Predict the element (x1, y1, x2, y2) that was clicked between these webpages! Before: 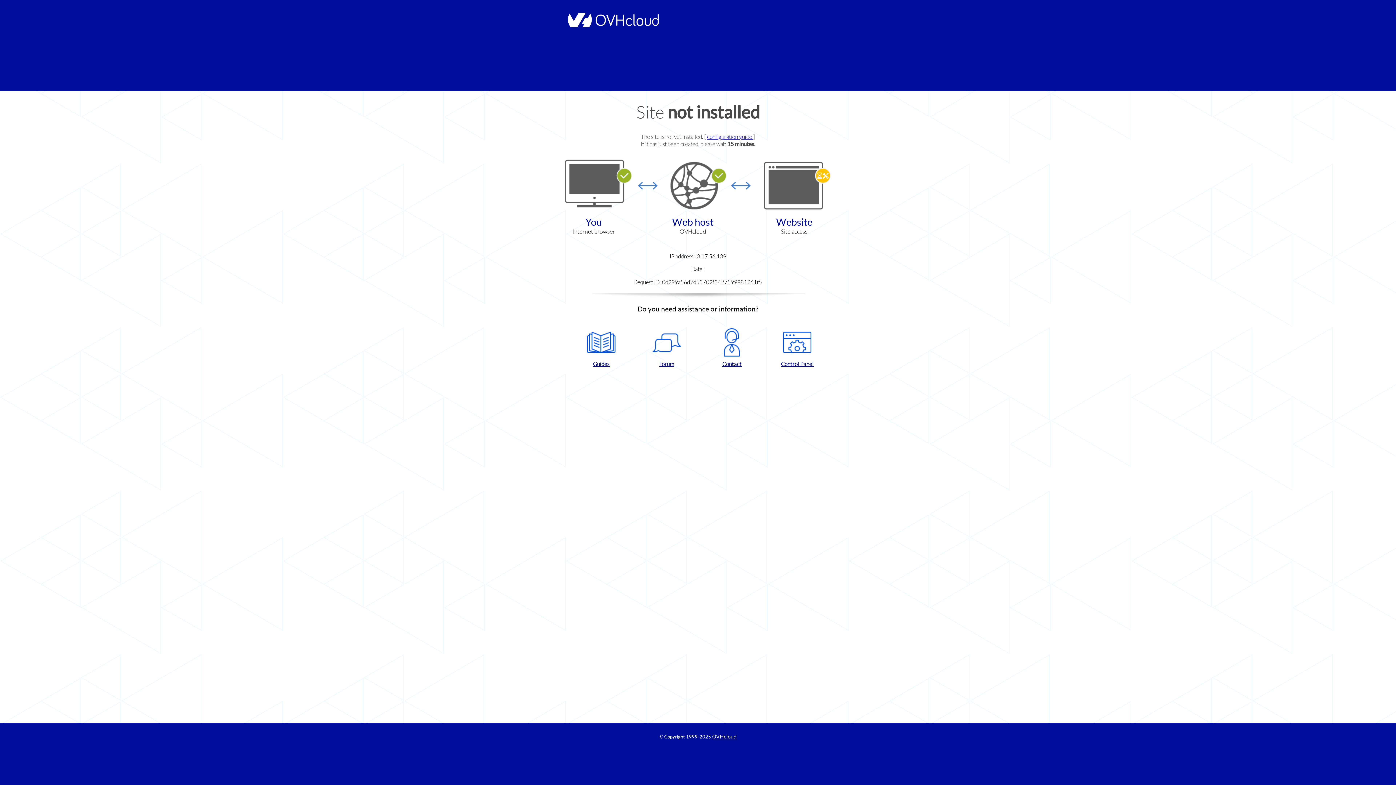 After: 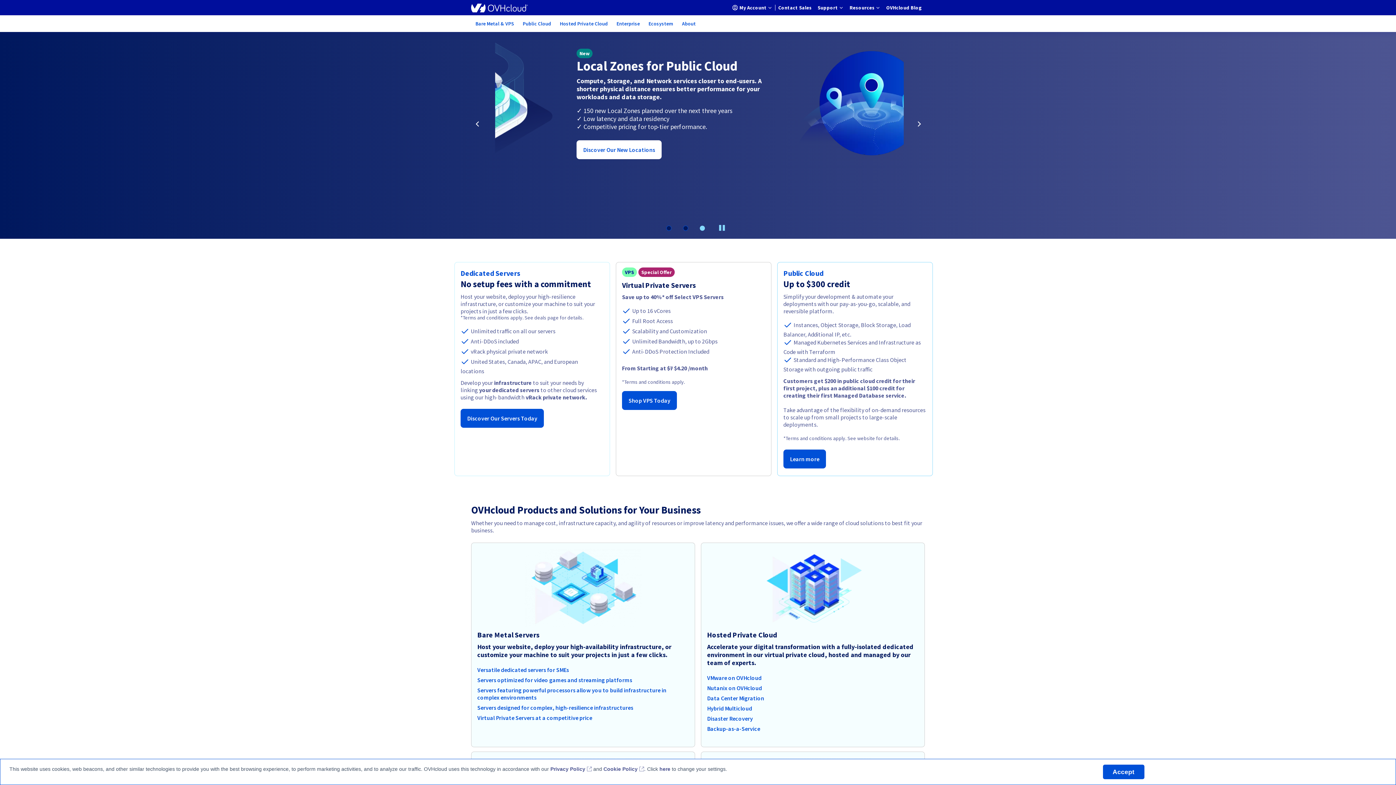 Action: label: OVHcloud bbox: (712, 734, 736, 740)